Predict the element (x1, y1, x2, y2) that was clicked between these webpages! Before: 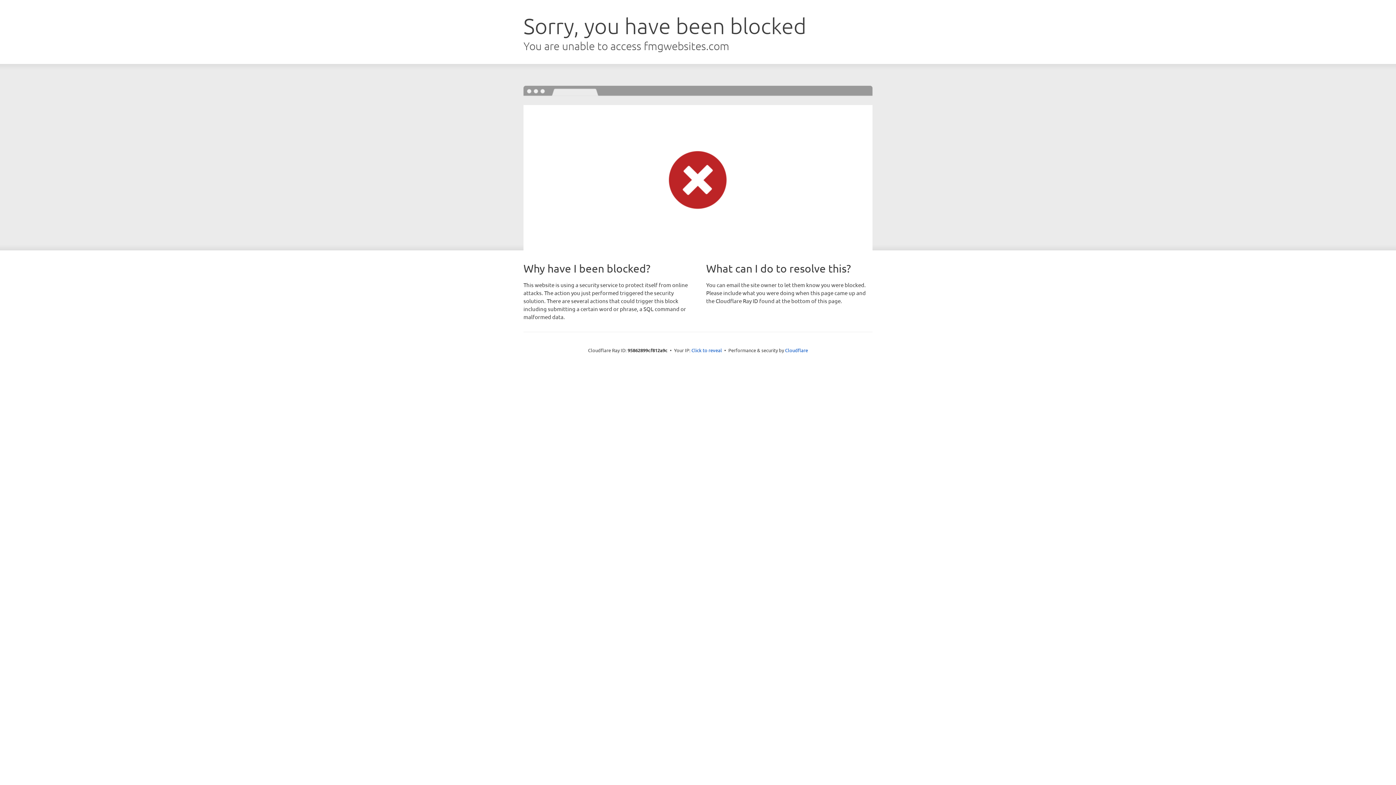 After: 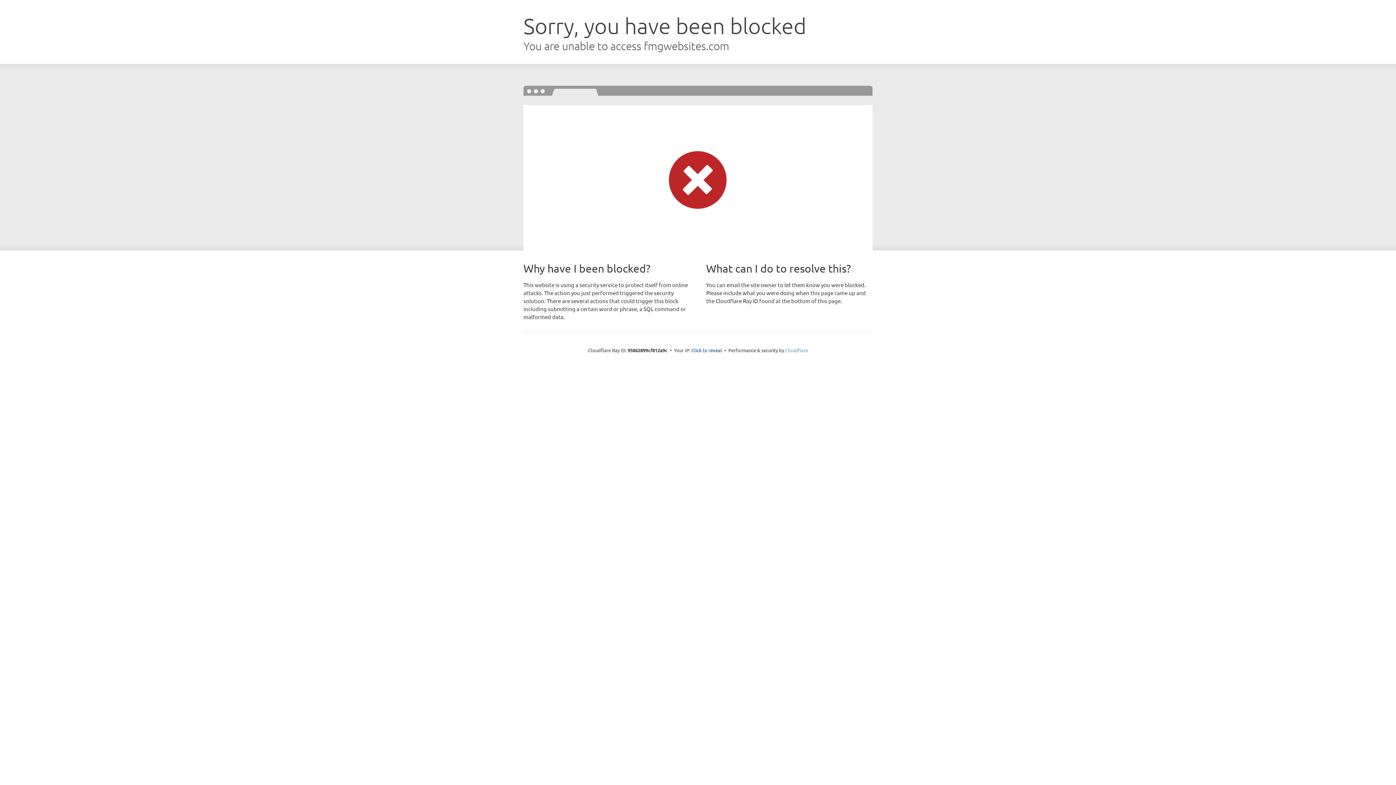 Action: label: Cloudflare bbox: (785, 347, 808, 353)